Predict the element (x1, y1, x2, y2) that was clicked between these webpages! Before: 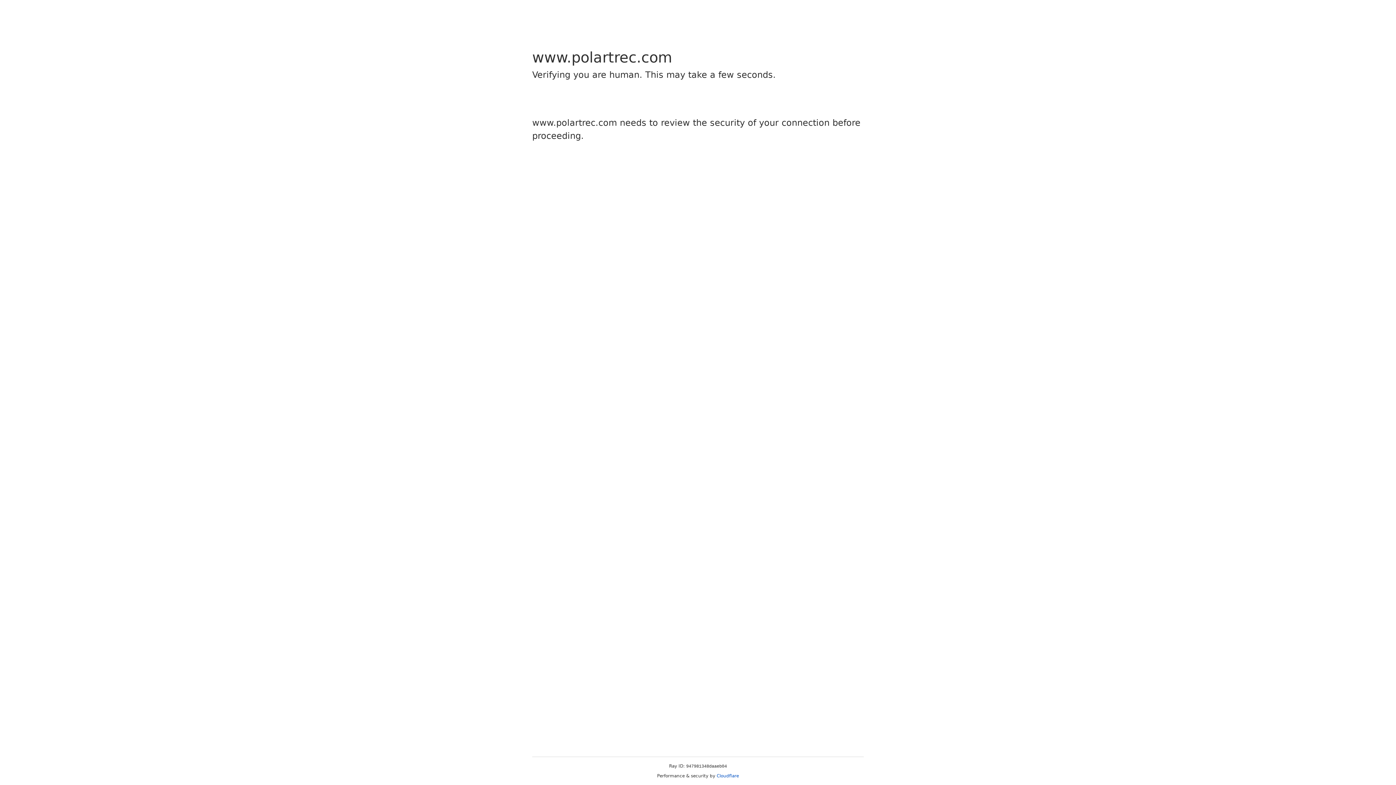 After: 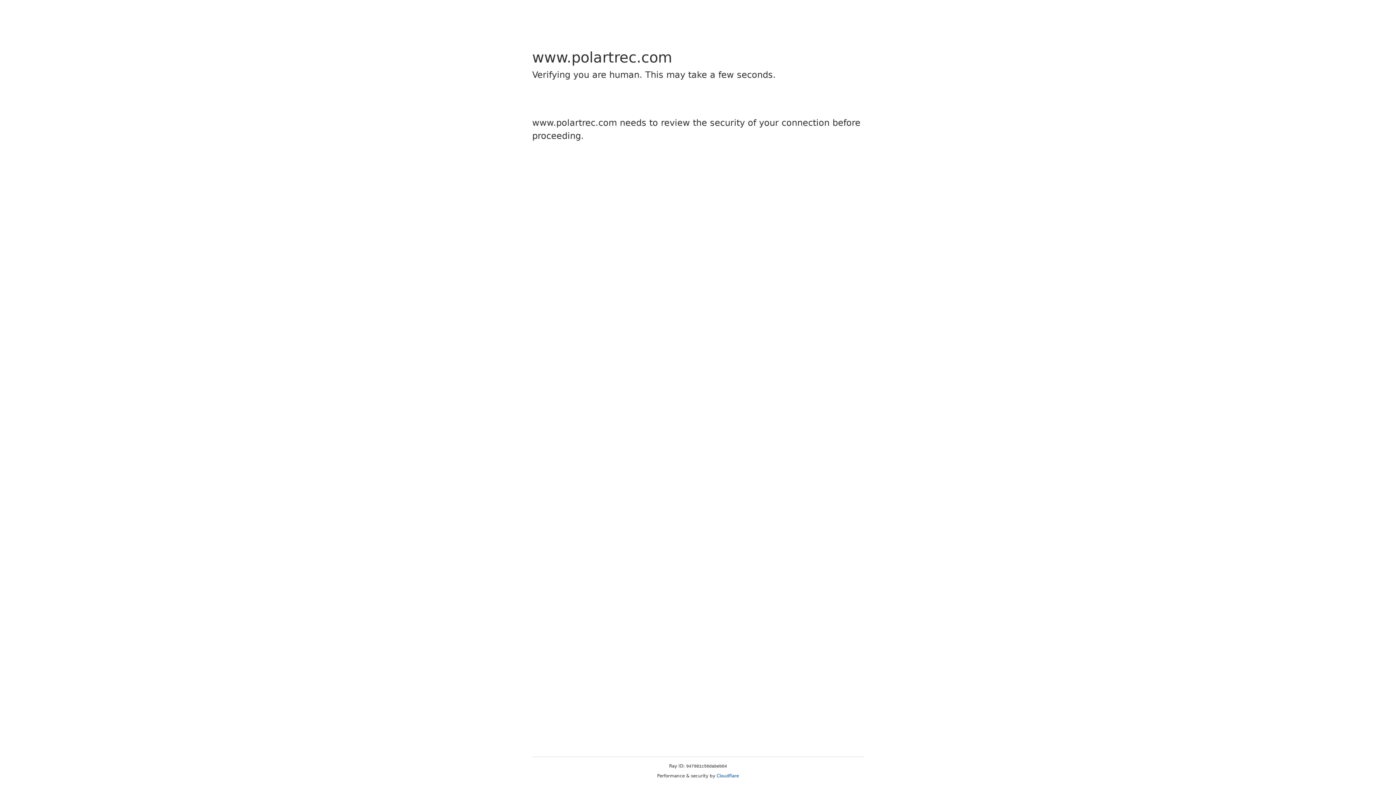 Action: bbox: (716, 773, 739, 778) label: Cloudflare